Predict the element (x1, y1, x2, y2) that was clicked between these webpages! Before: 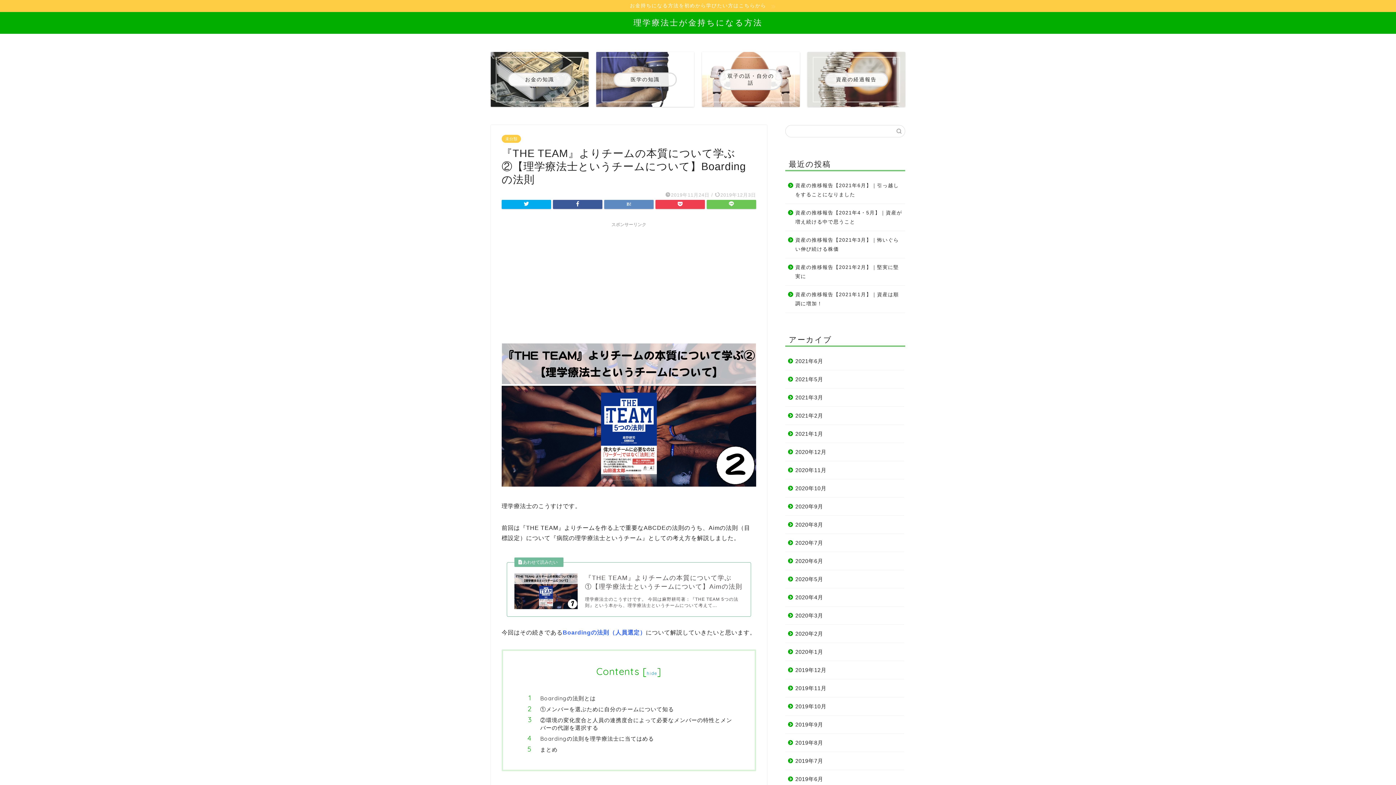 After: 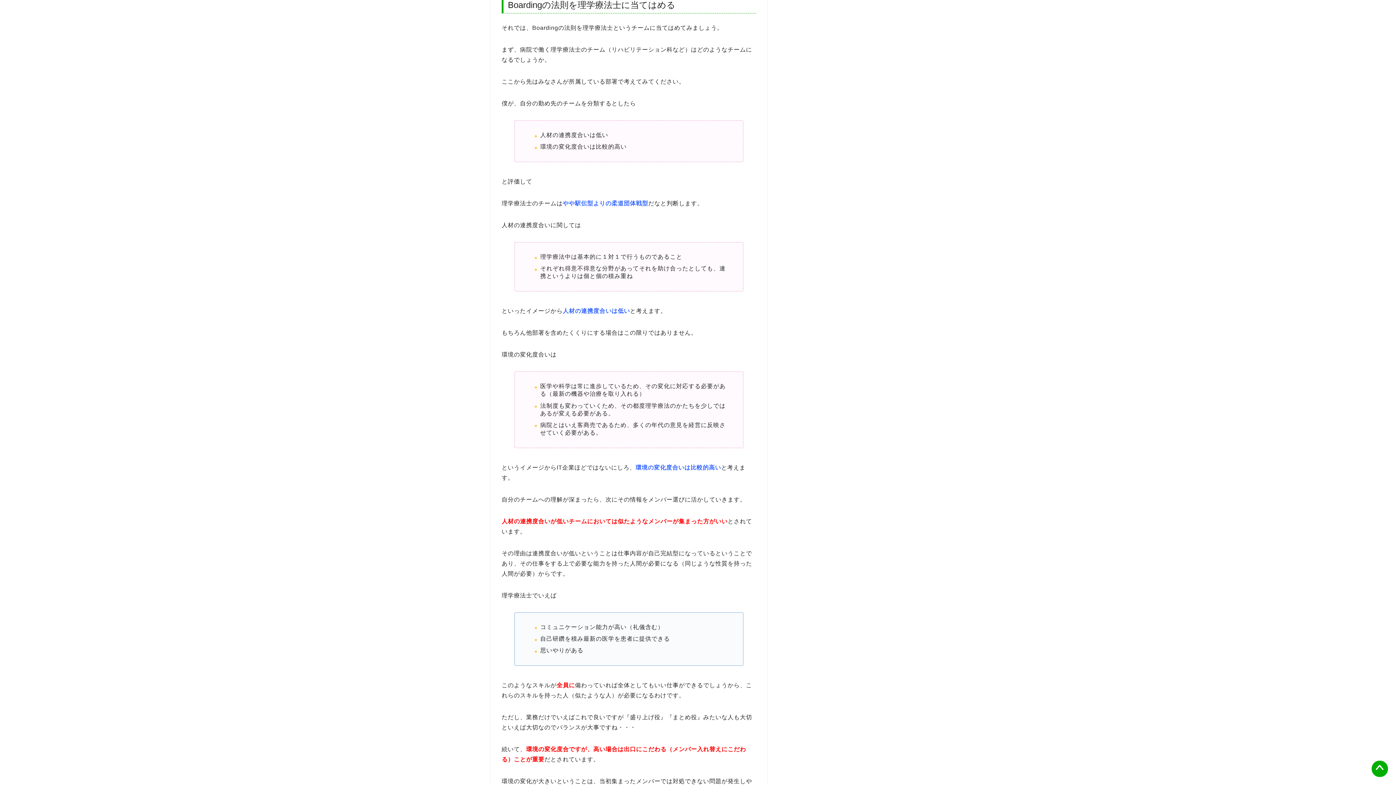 Action: label: Boardingの法則を理学療法士に当てはめる bbox: (540, 735, 734, 742)